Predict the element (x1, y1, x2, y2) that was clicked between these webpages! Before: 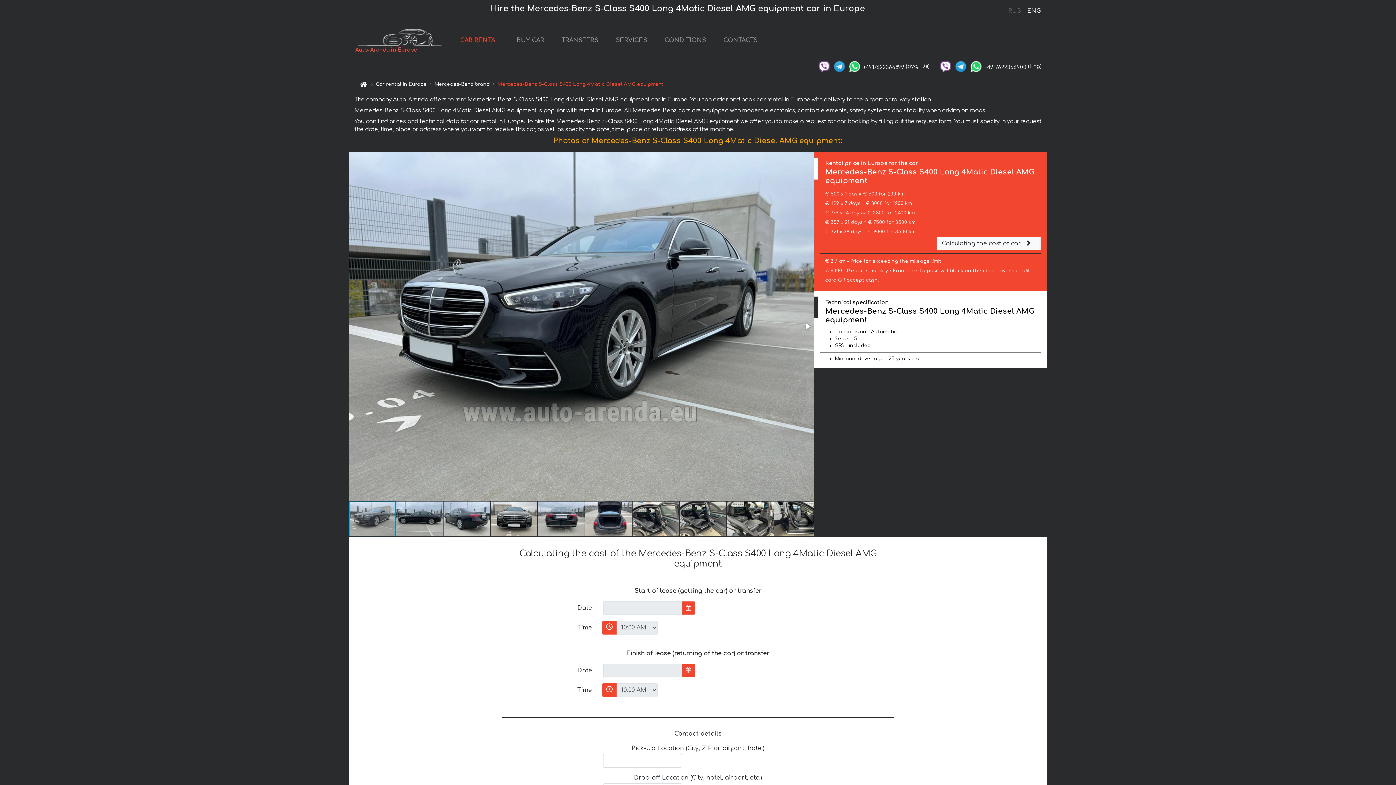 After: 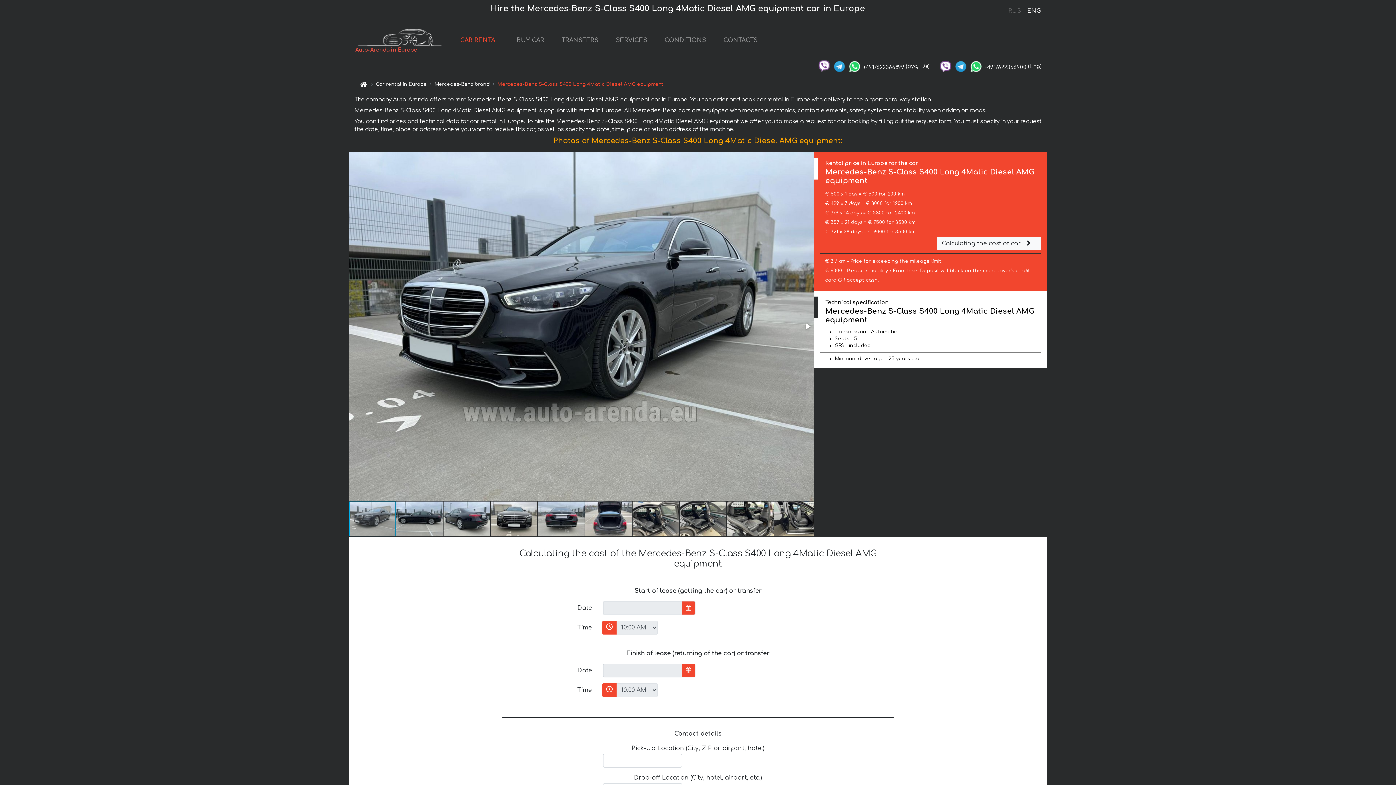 Action: bbox: (817, 63, 831, 68)